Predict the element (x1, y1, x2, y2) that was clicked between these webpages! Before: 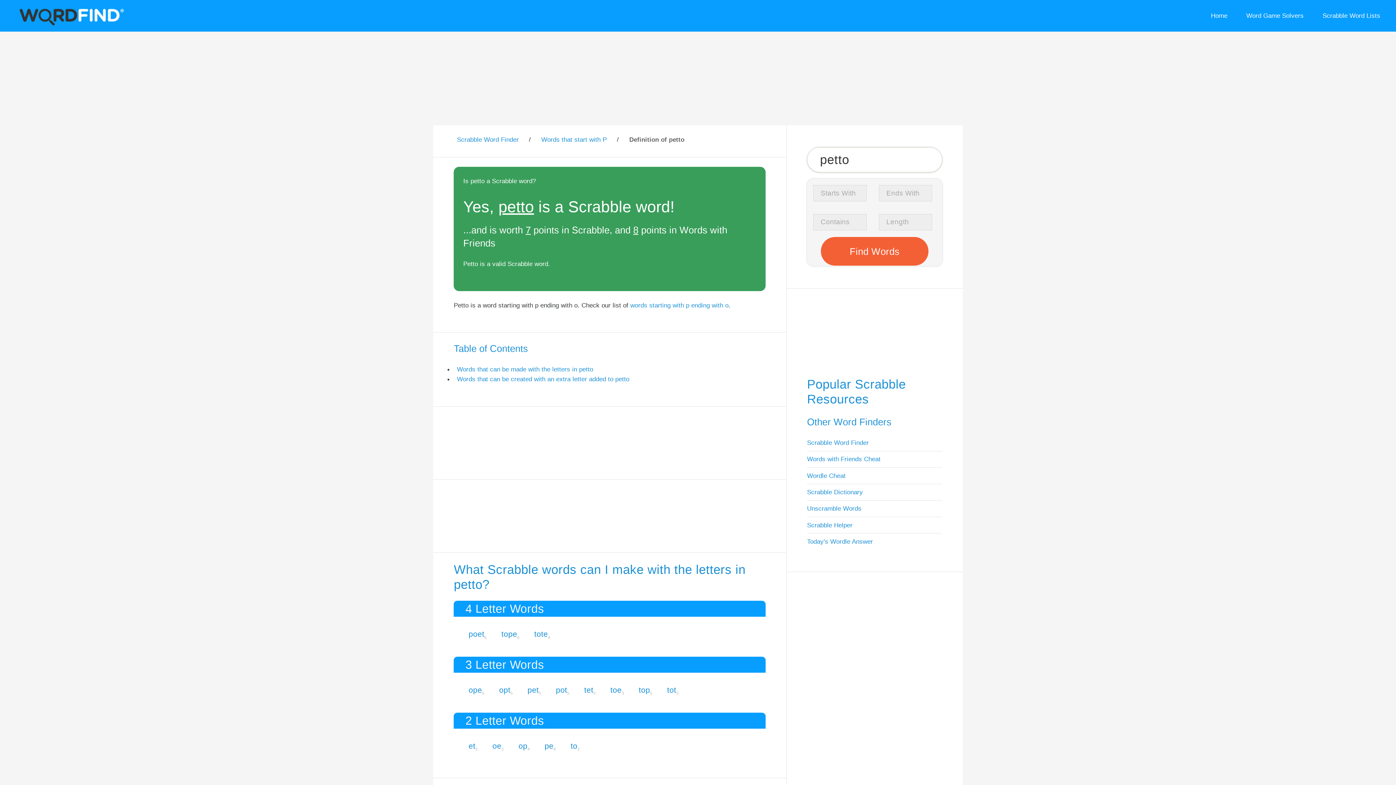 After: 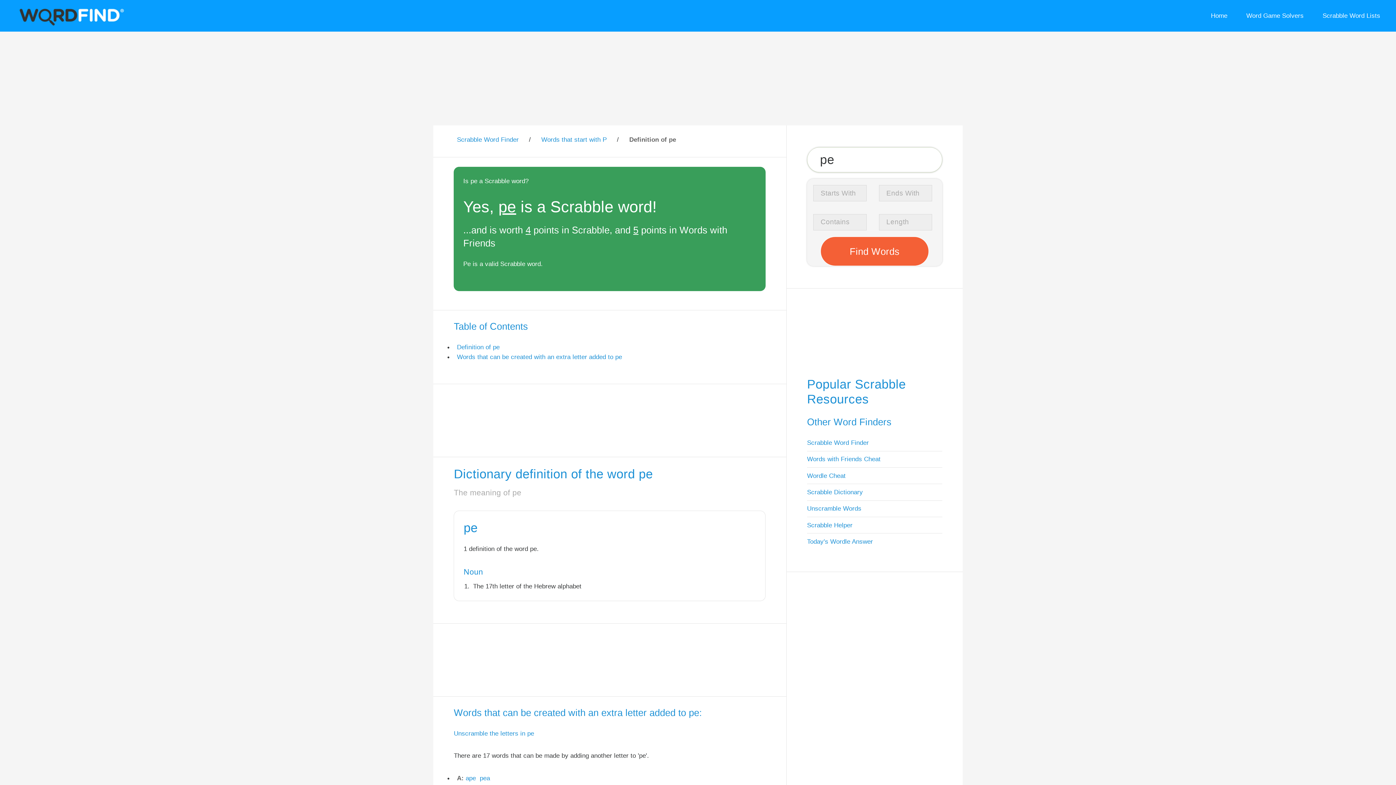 Action: label: pe bbox: (544, 741, 553, 750)